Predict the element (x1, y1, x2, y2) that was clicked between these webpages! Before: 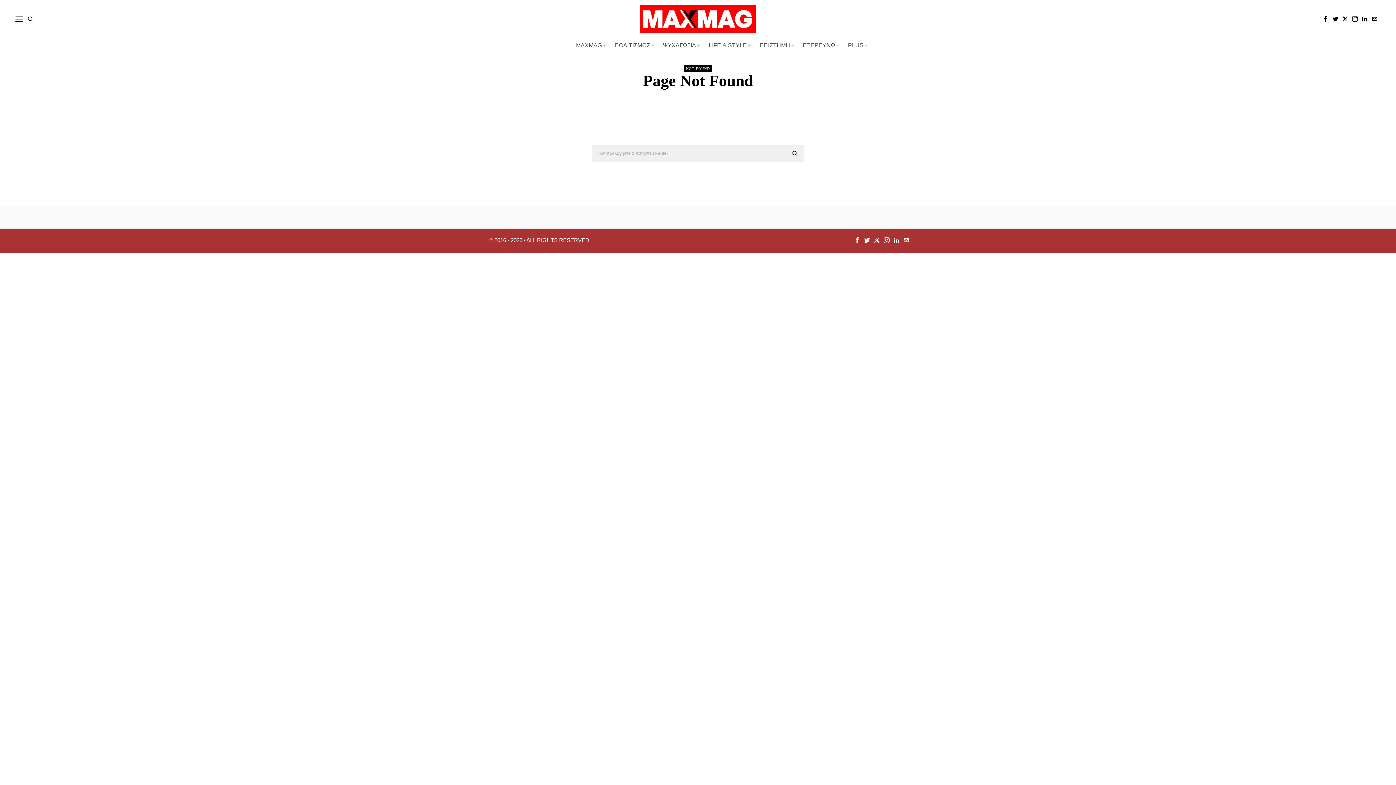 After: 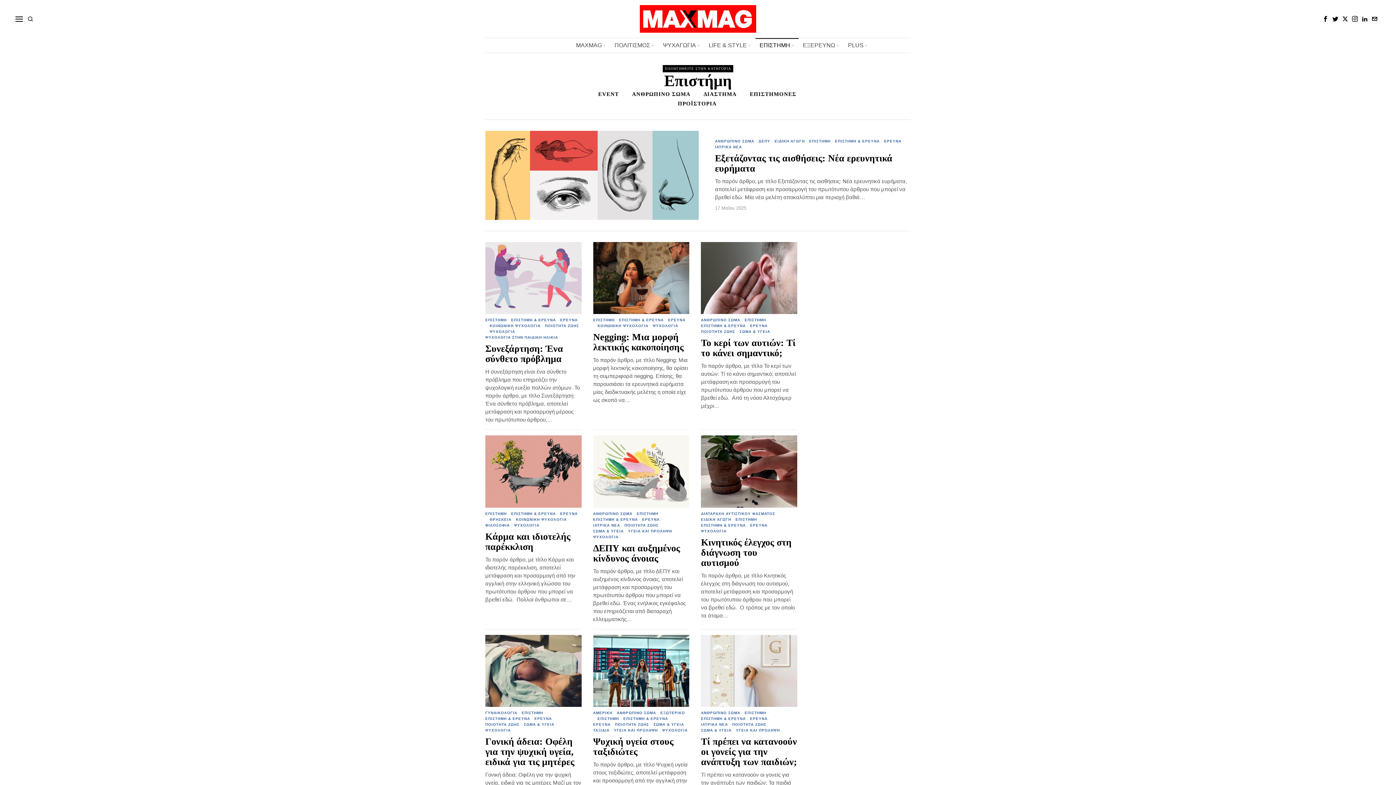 Action: label: ΕΠΙΣΤΗΜΗ bbox: (755, 38, 798, 52)